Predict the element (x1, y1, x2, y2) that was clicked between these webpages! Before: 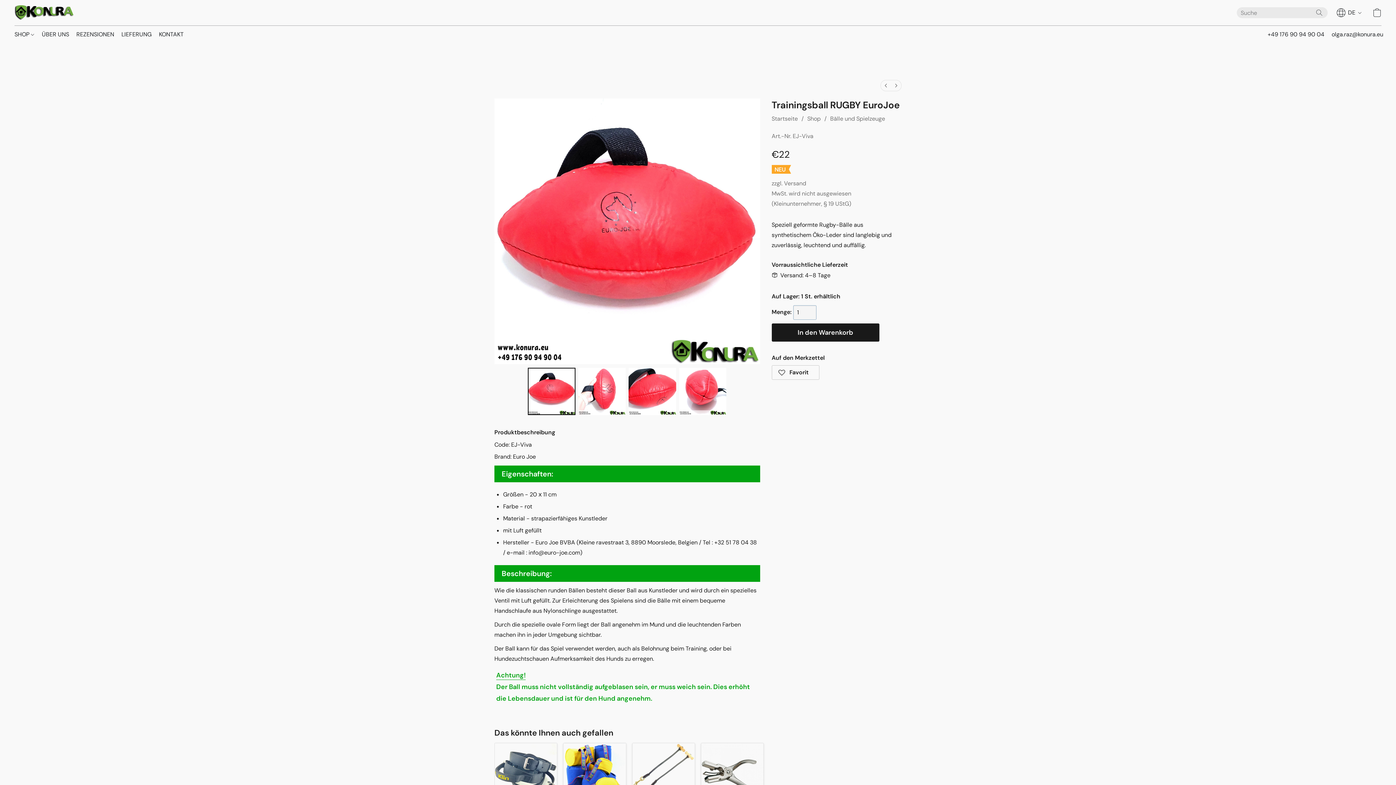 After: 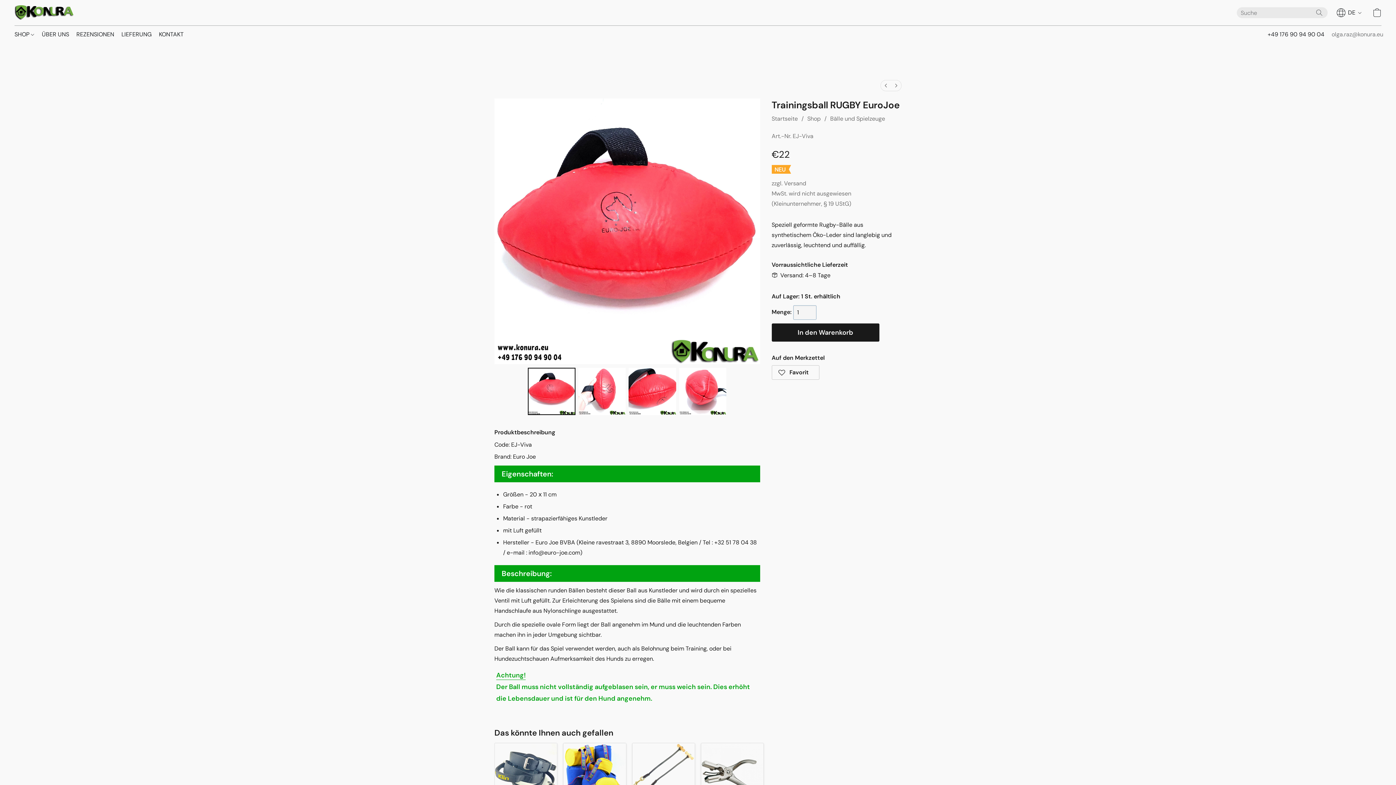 Action: bbox: (1332, 29, 1383, 39) label: Eine E-Mail an den Shop verfassen